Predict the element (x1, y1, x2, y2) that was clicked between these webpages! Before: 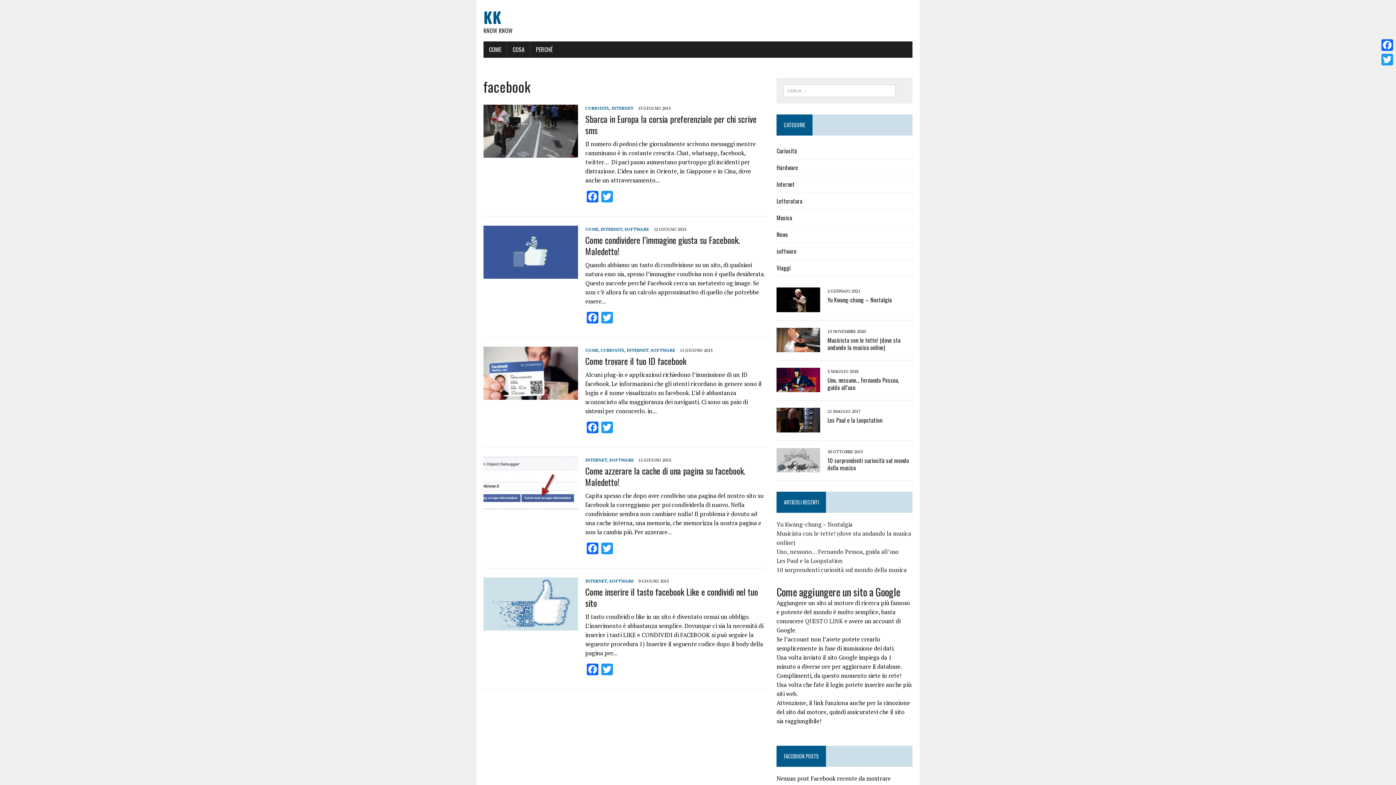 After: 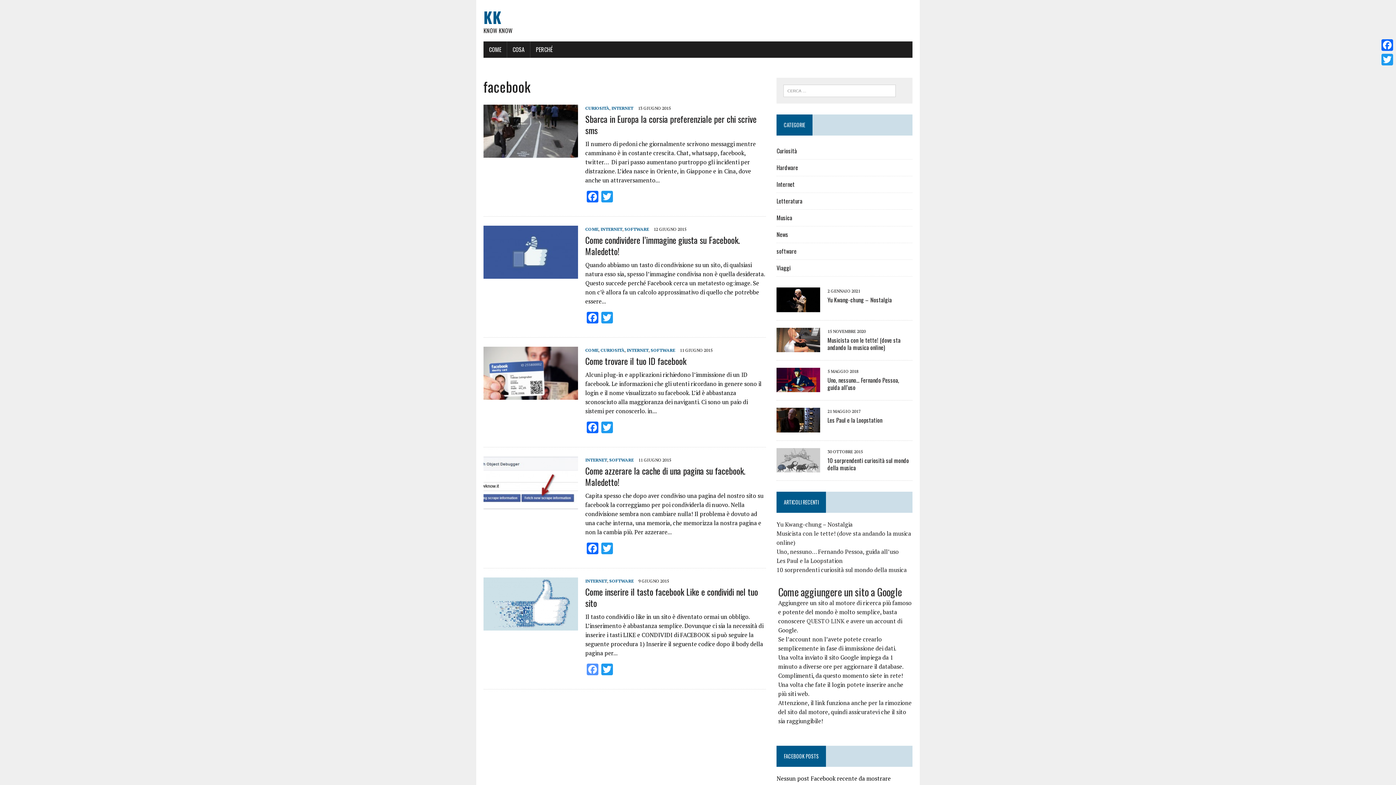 Action: bbox: (585, 664, 600, 677) label: Facebook